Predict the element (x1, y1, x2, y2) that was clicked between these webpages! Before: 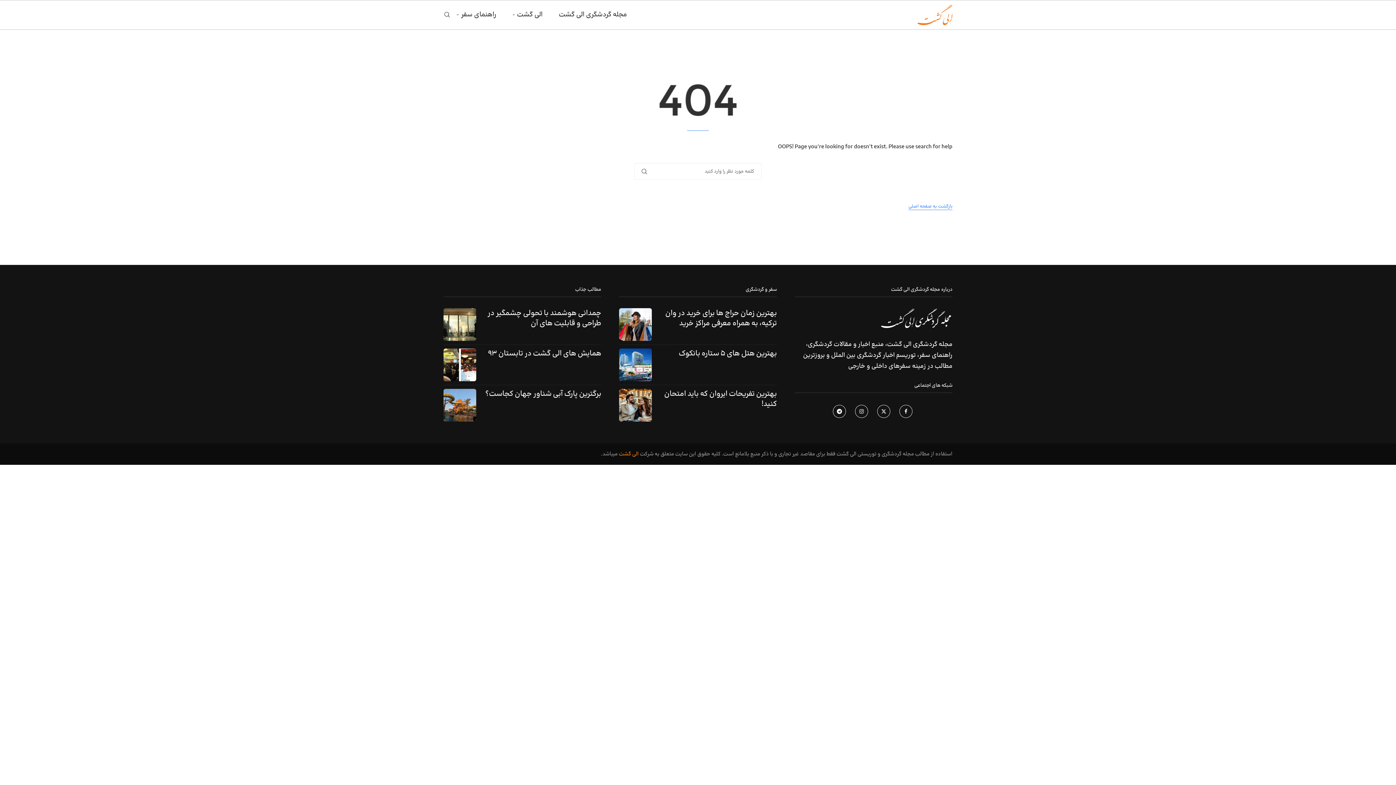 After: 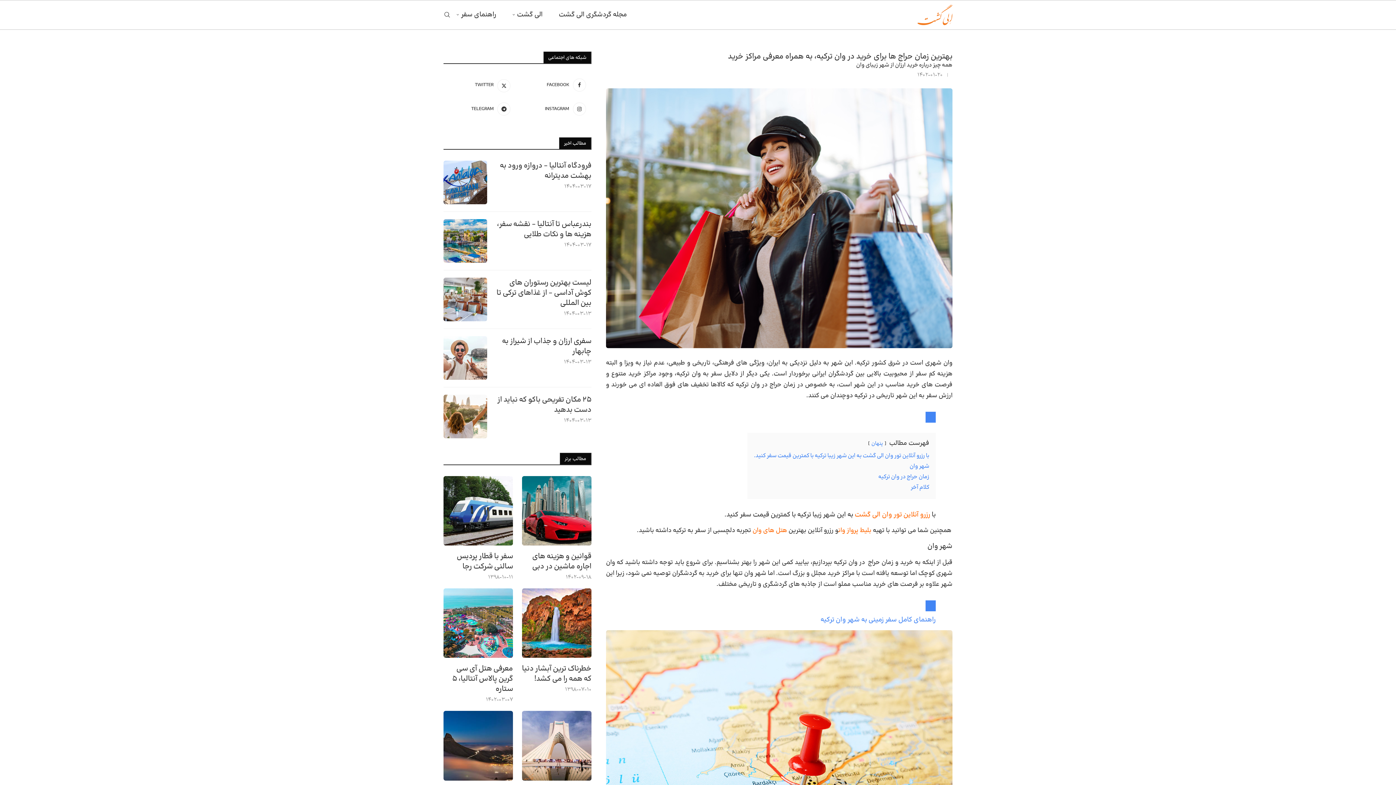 Action: bbox: (619, 308, 652, 341)